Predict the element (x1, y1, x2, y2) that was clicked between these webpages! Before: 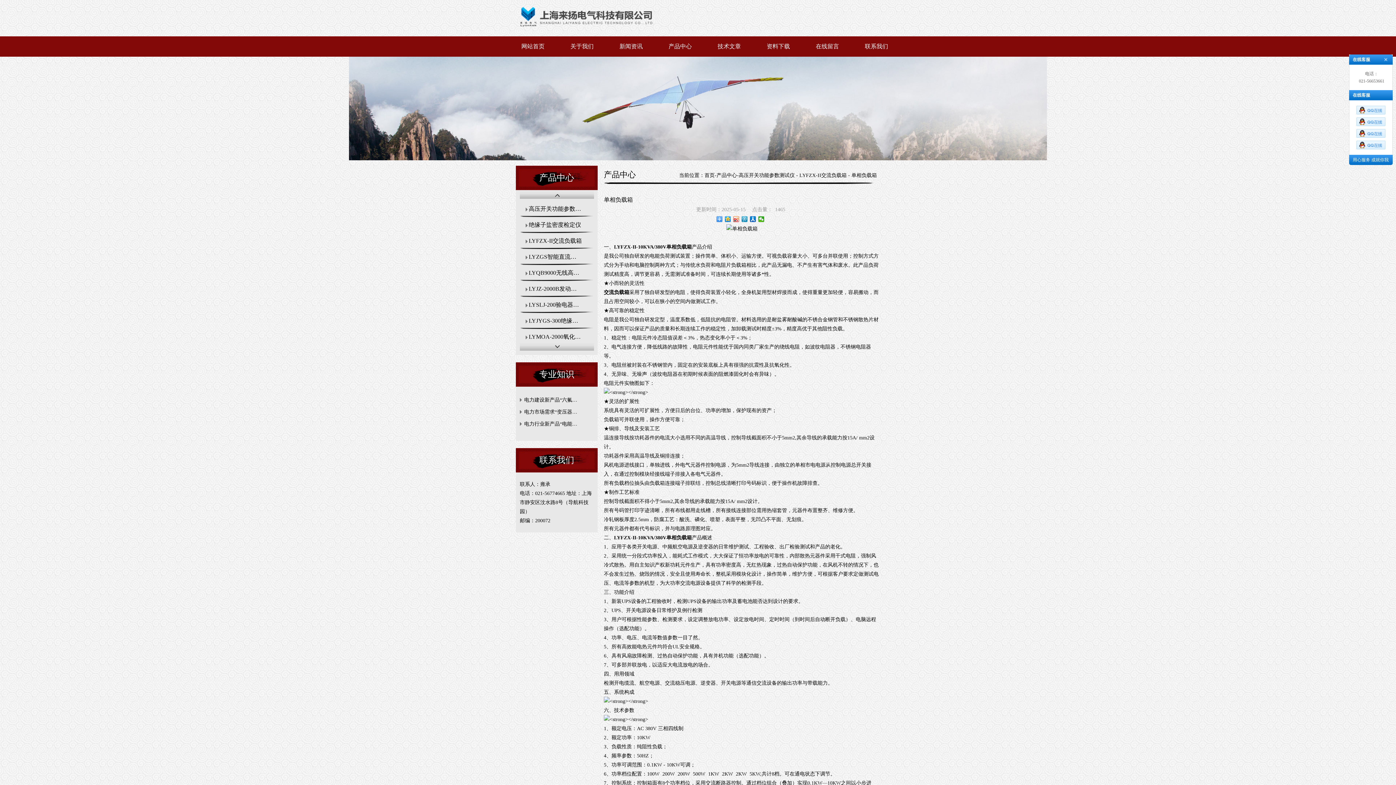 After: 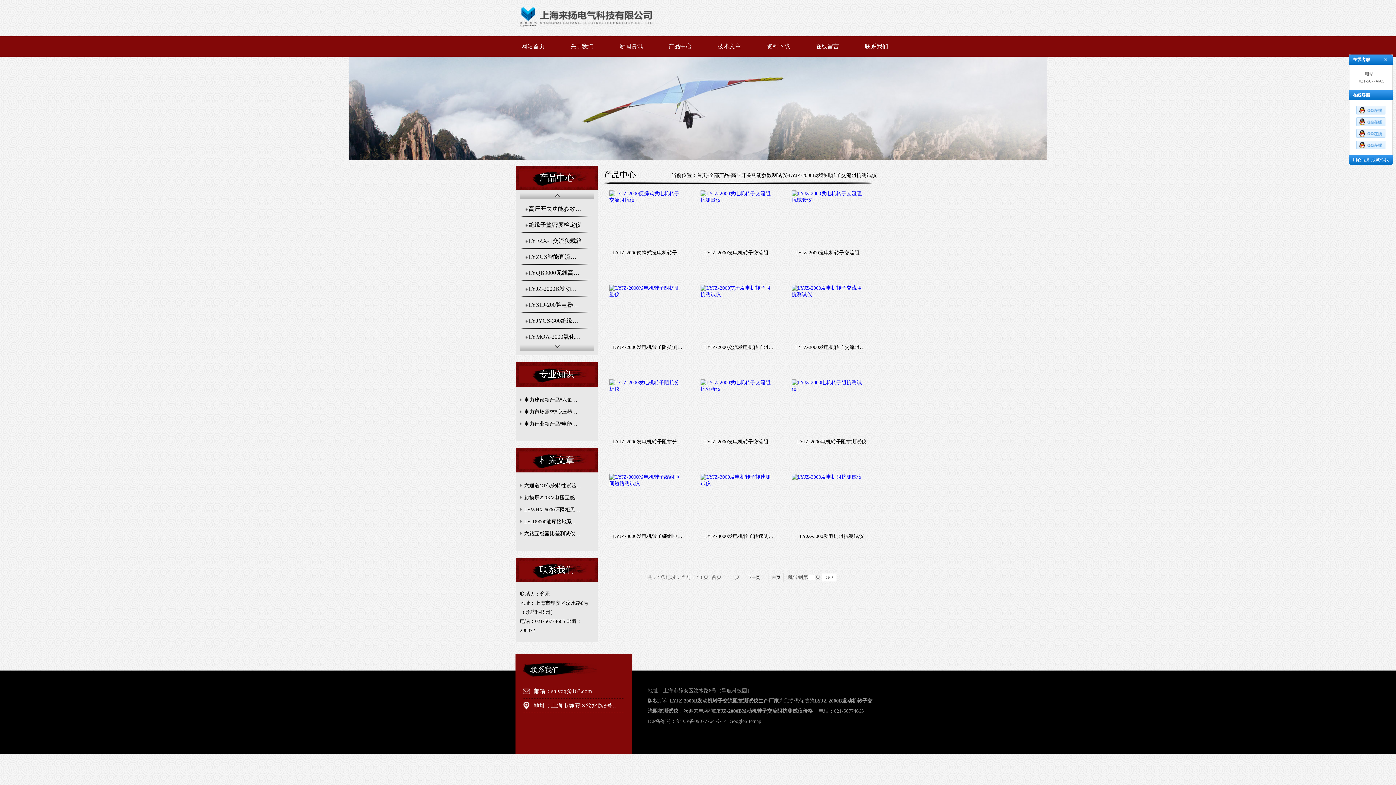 Action: bbox: (520, 281, 593, 297) label: LYJZ-2000B发动机转子交流阻抗测试仪